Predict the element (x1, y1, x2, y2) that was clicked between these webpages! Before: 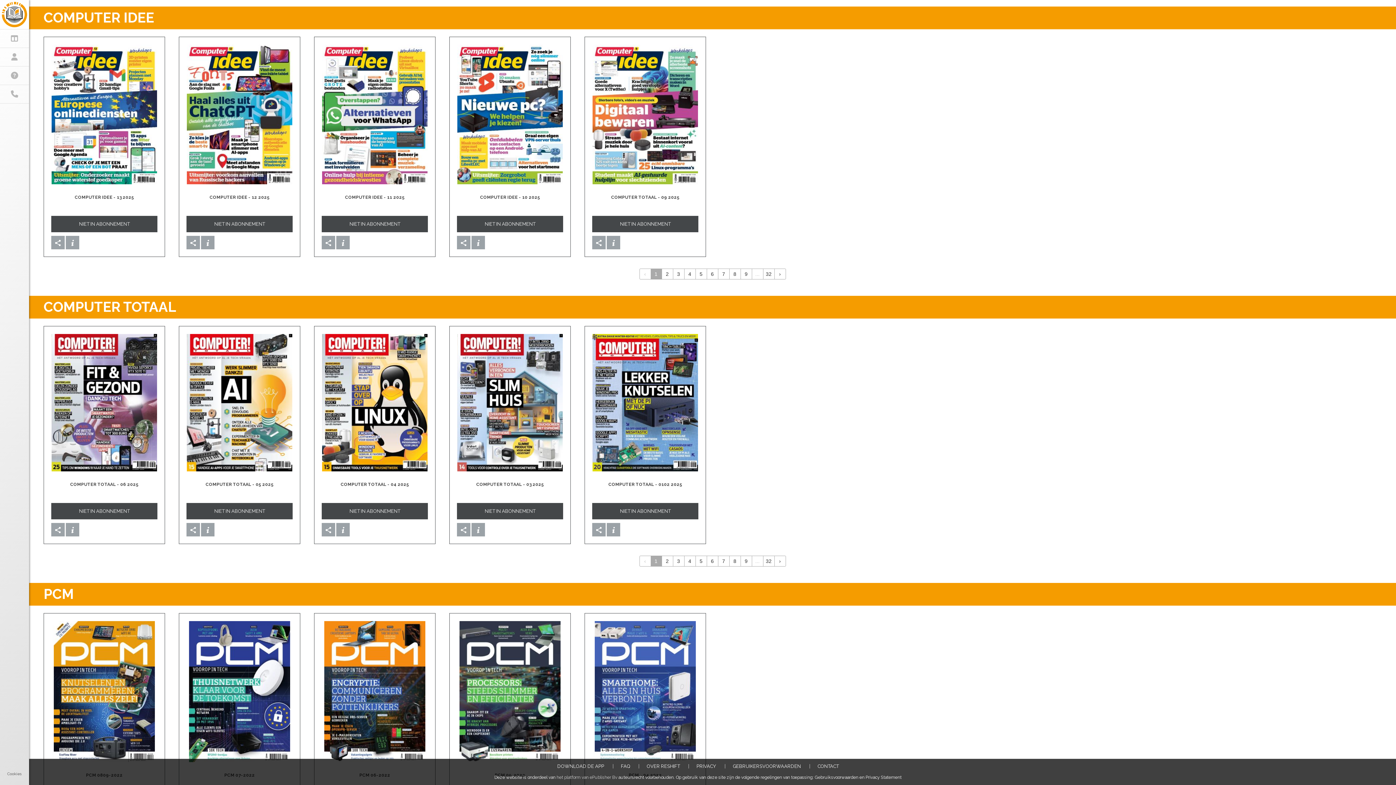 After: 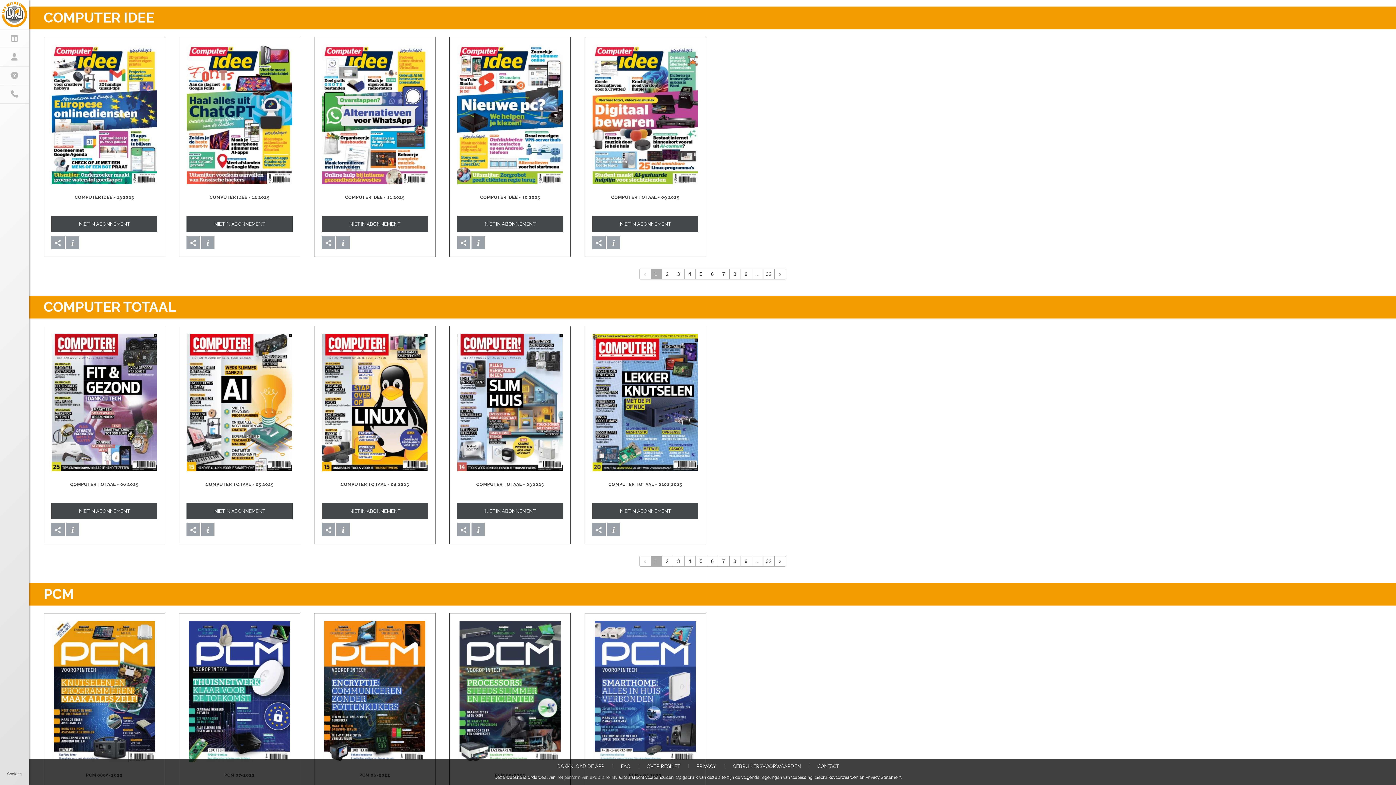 Action: bbox: (592, 44, 698, 184)